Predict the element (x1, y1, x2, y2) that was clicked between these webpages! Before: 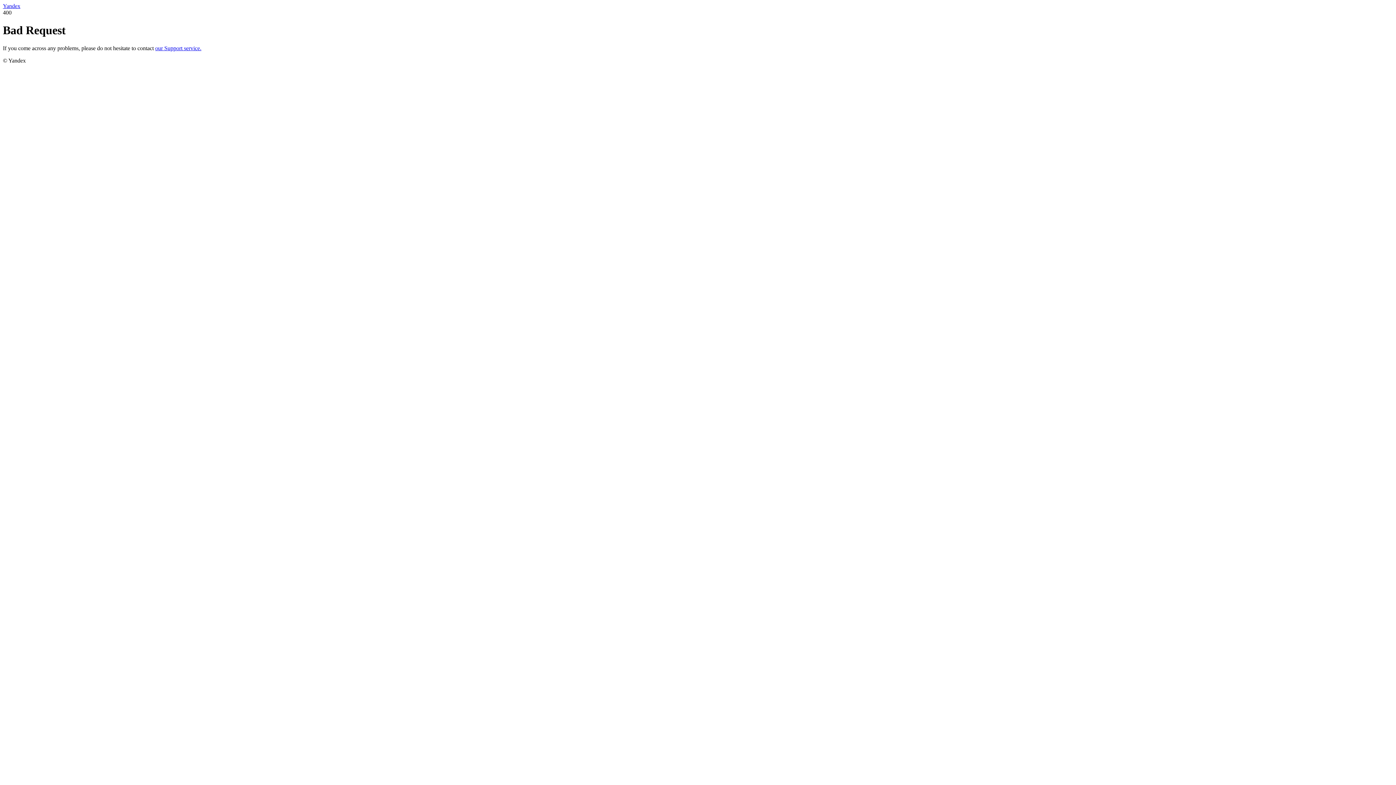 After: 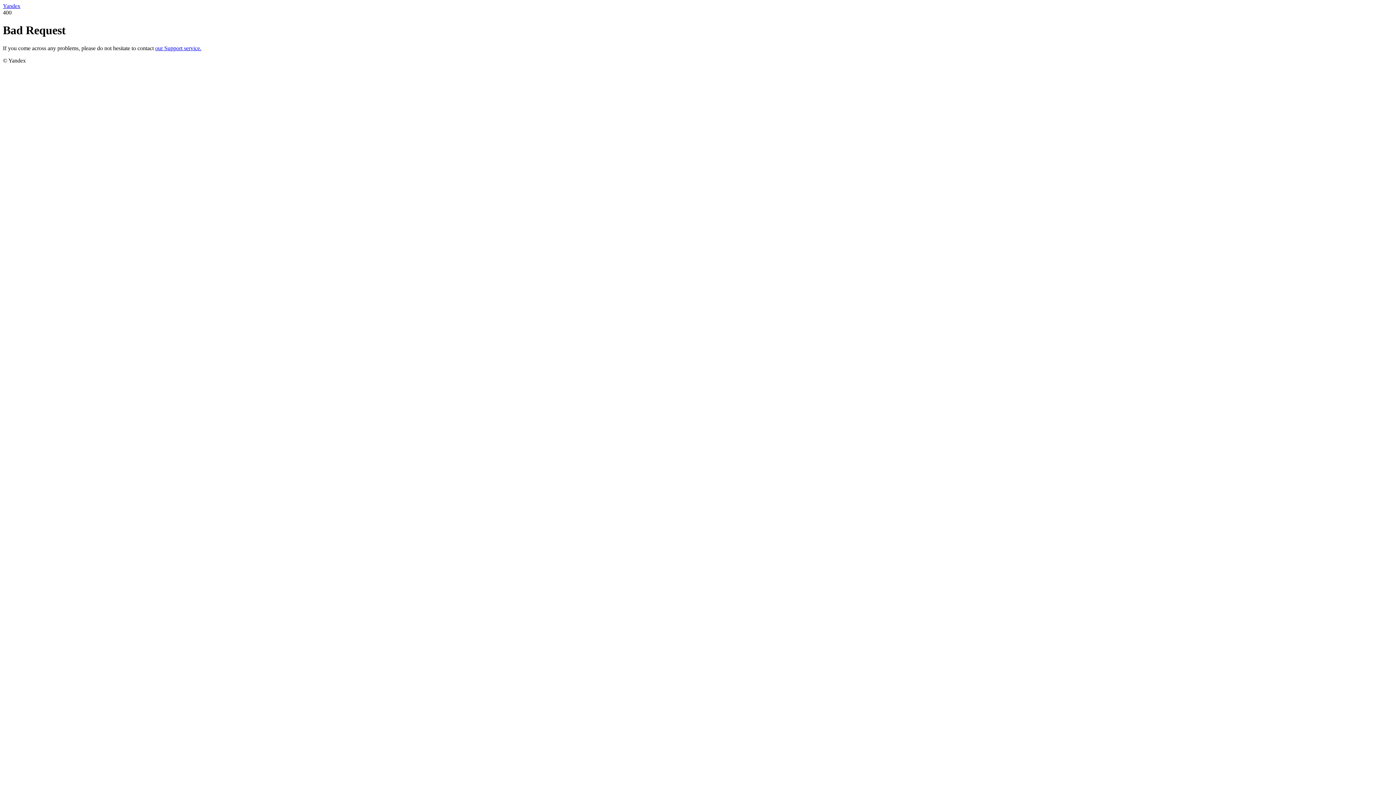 Action: label: Yandex bbox: (2, 2, 20, 9)